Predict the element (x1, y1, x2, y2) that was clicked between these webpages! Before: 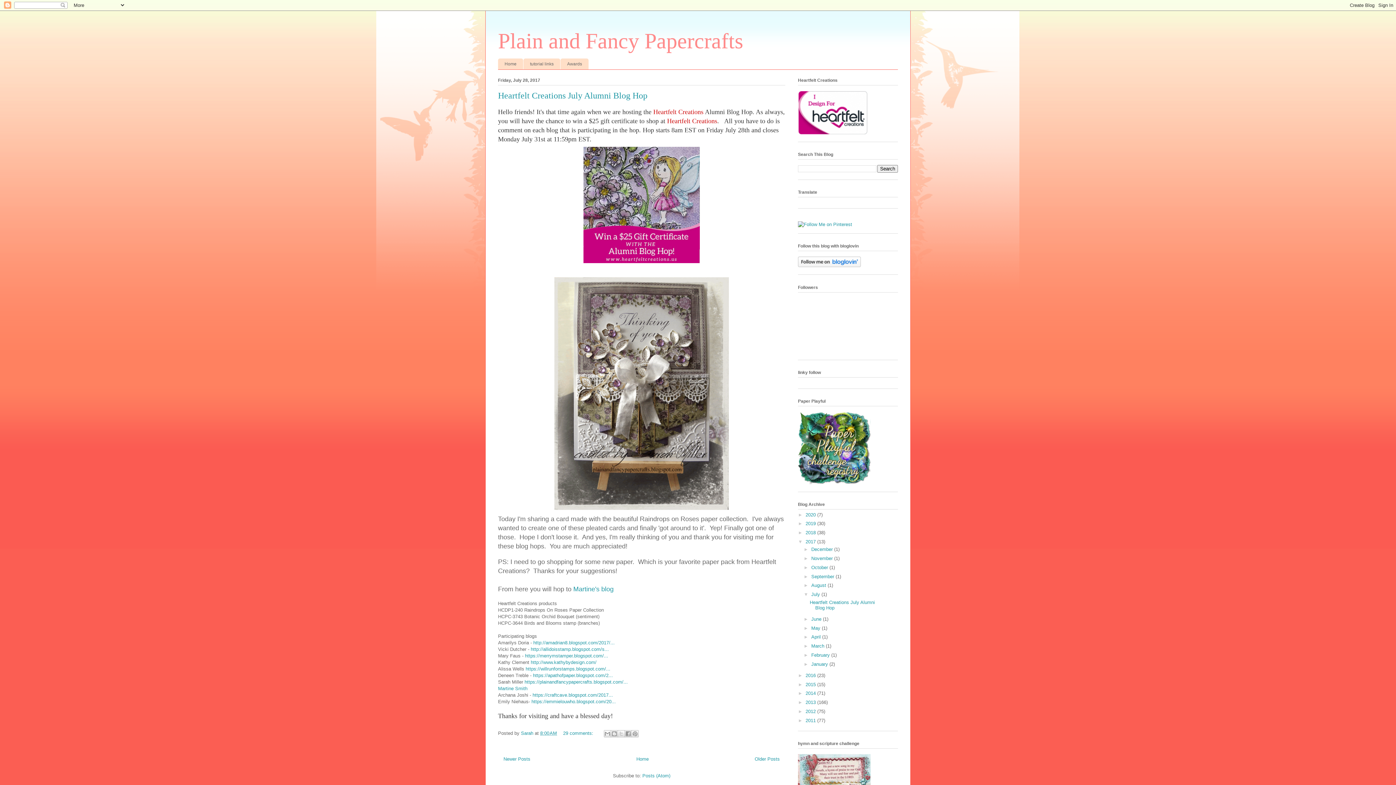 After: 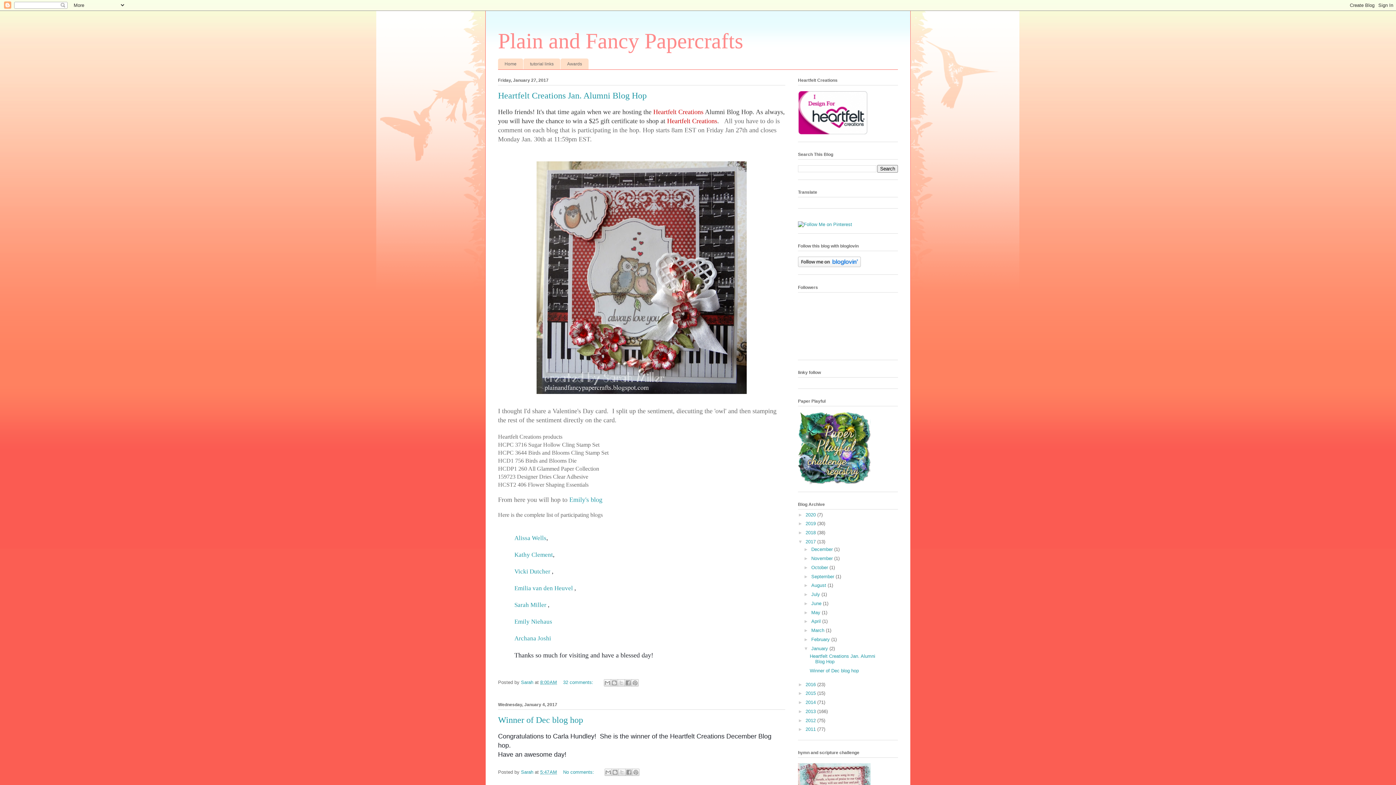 Action: bbox: (811, 661, 829, 667) label: January 